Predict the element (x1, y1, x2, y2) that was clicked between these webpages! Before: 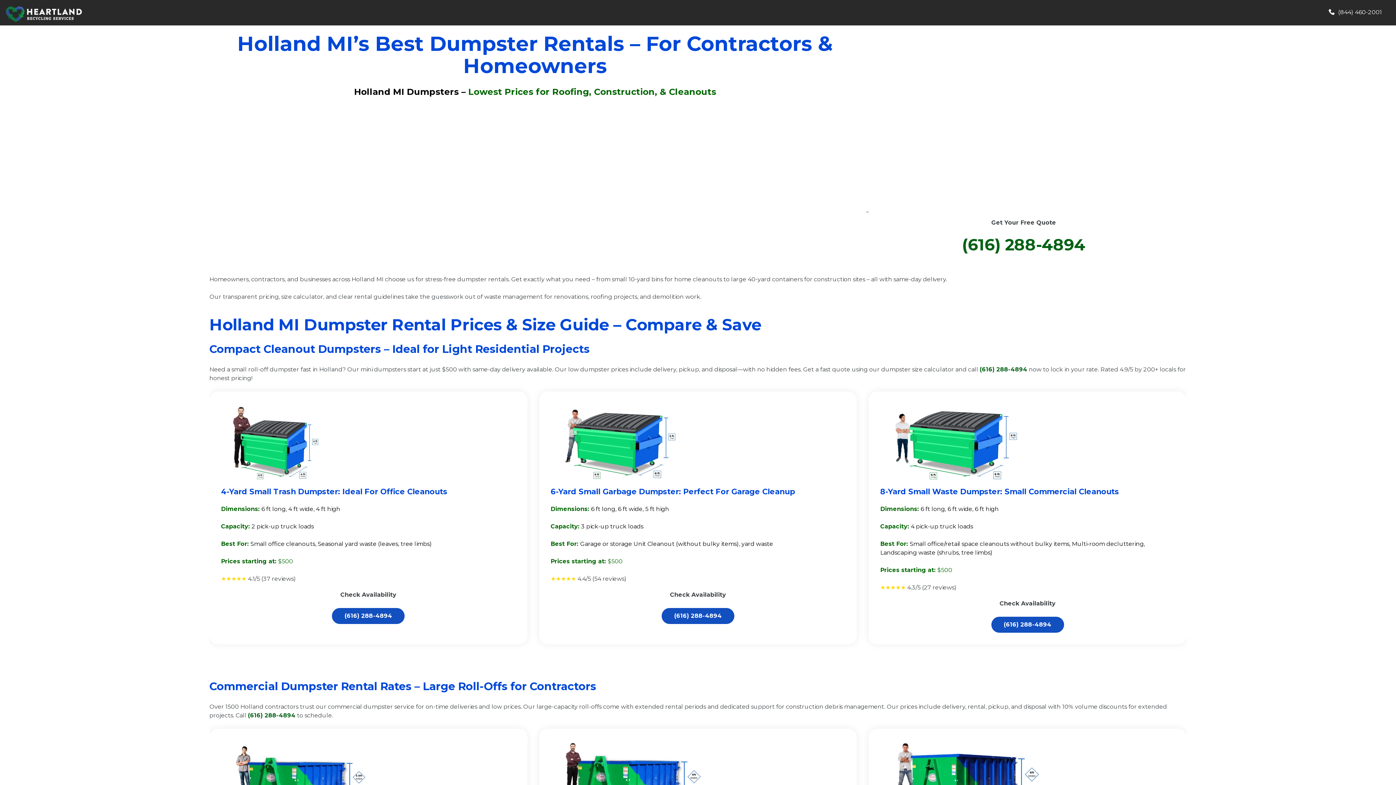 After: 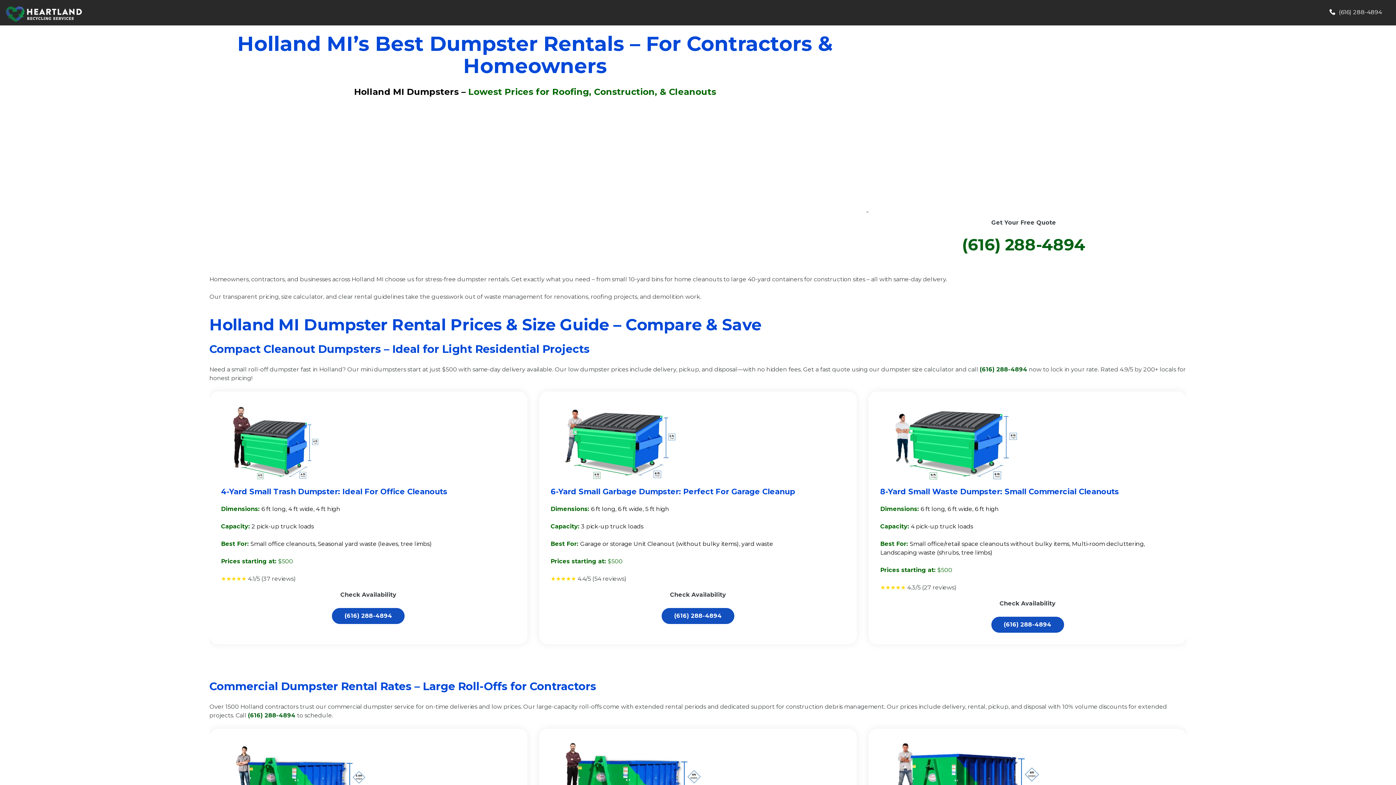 Action: label: (616) 288-4894 bbox: (962, 234, 1085, 254)